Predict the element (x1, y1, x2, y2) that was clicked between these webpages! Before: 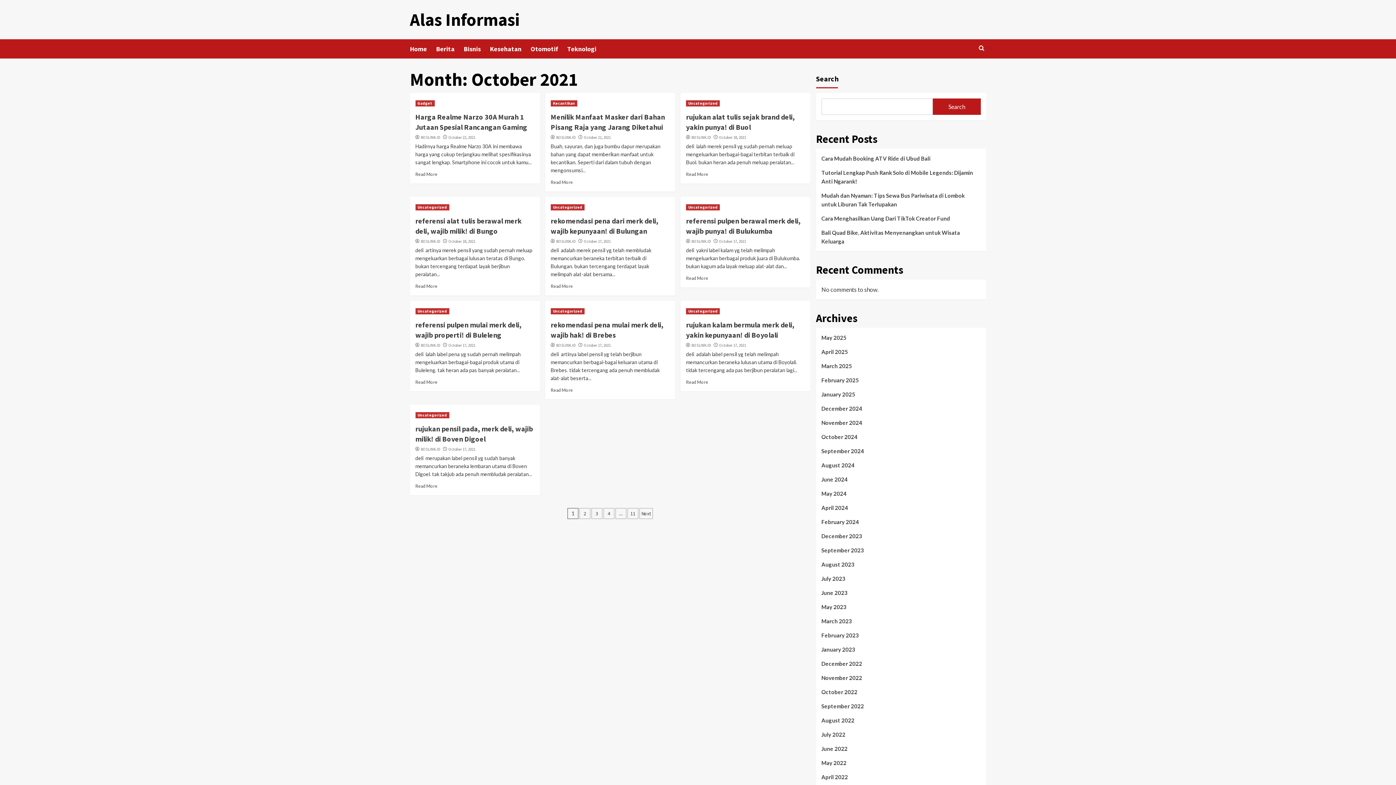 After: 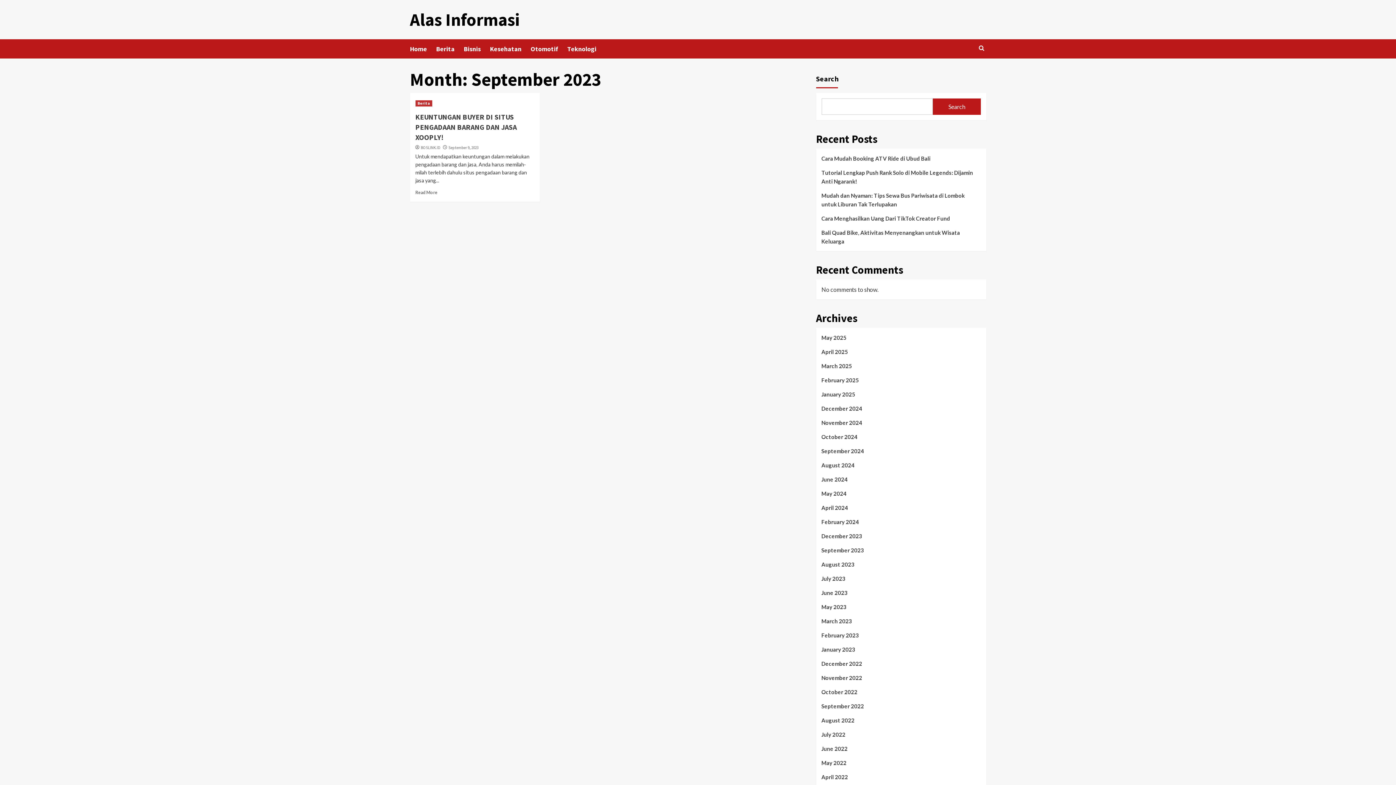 Action: label: September 2023 bbox: (821, 546, 980, 560)